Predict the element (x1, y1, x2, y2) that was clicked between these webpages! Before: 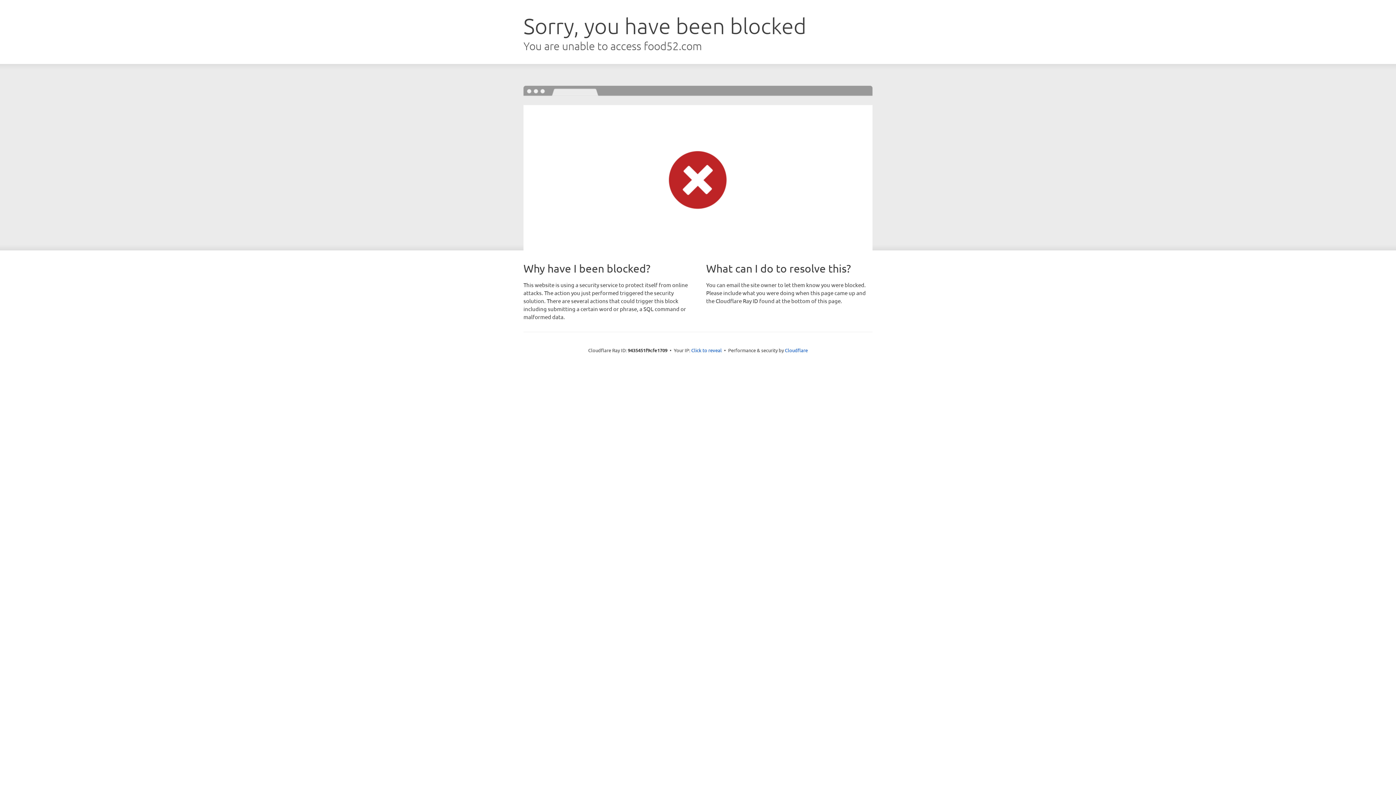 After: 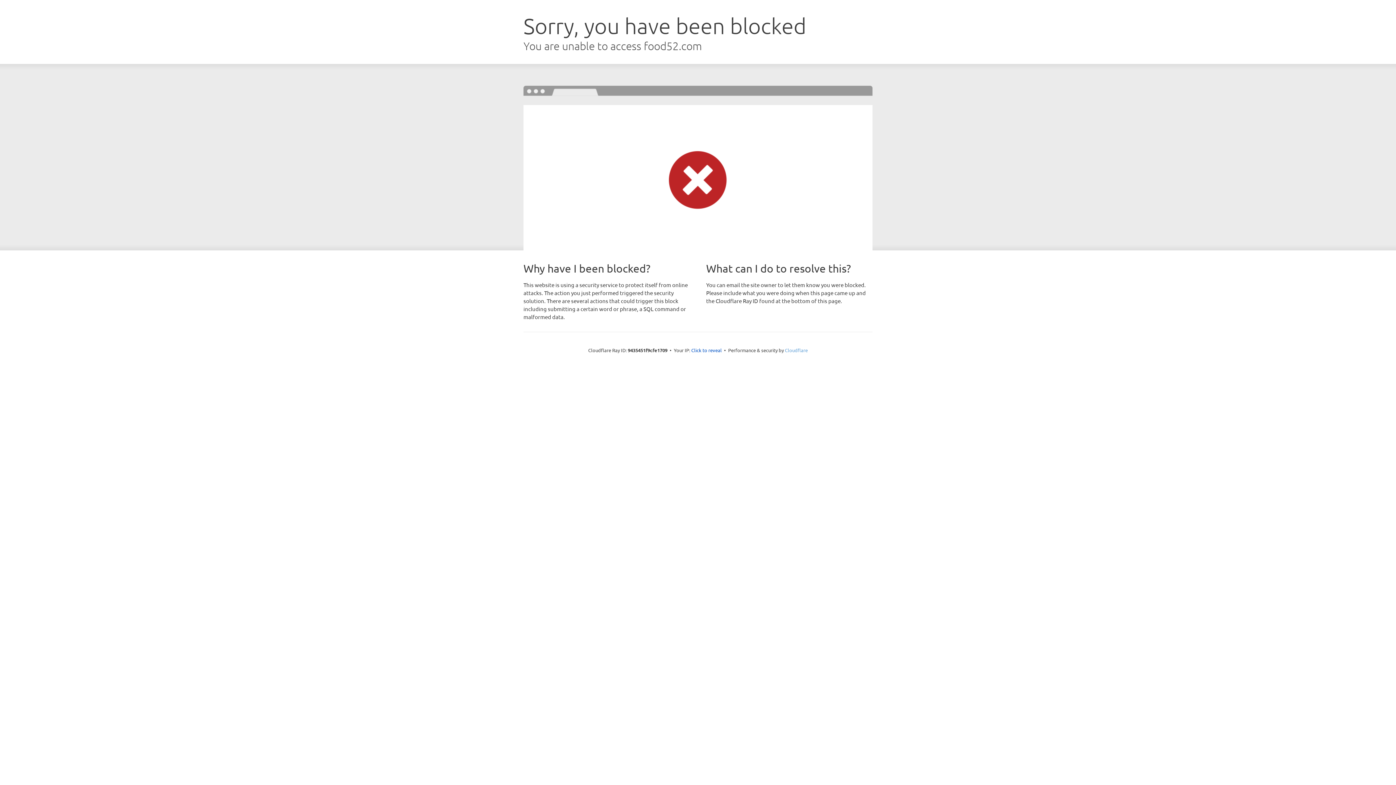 Action: bbox: (785, 347, 808, 353) label: Cloudflare